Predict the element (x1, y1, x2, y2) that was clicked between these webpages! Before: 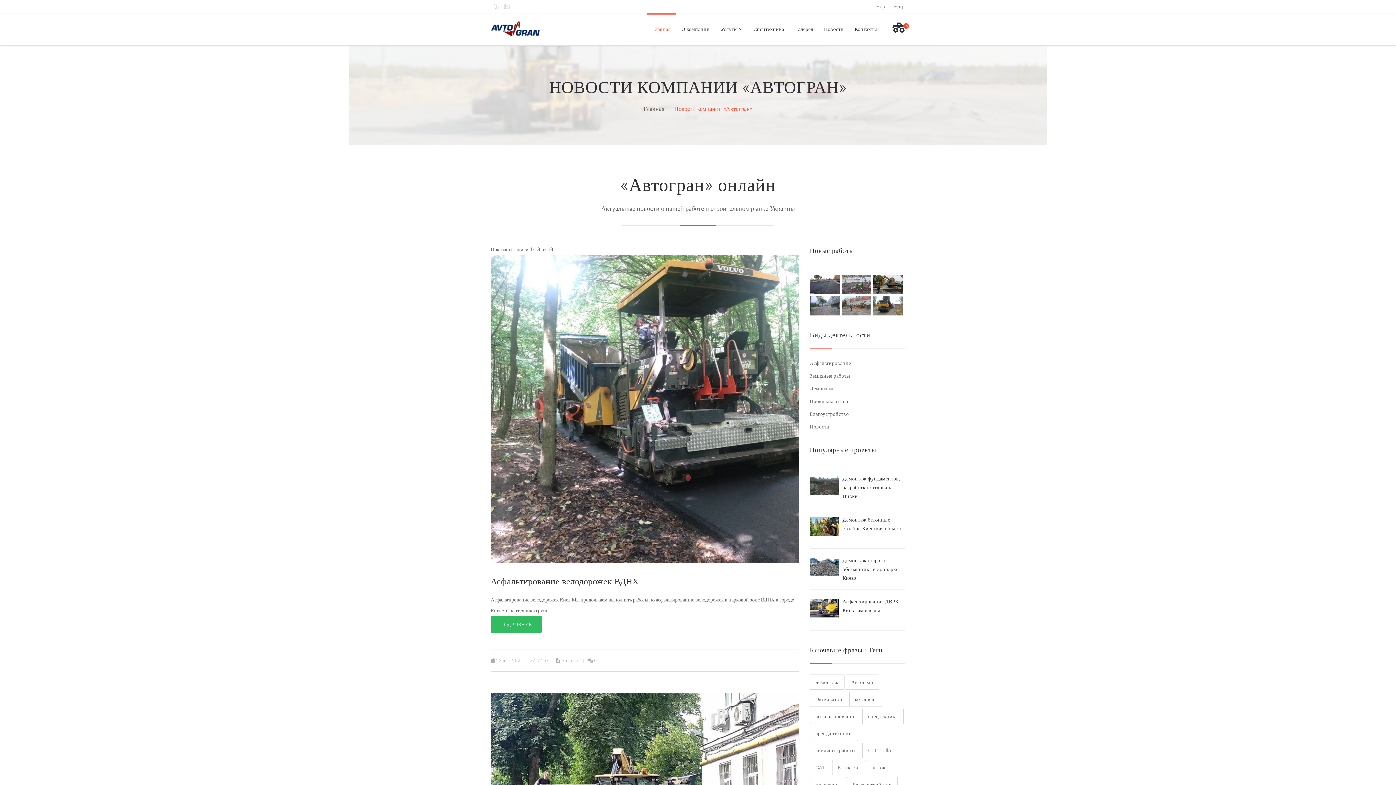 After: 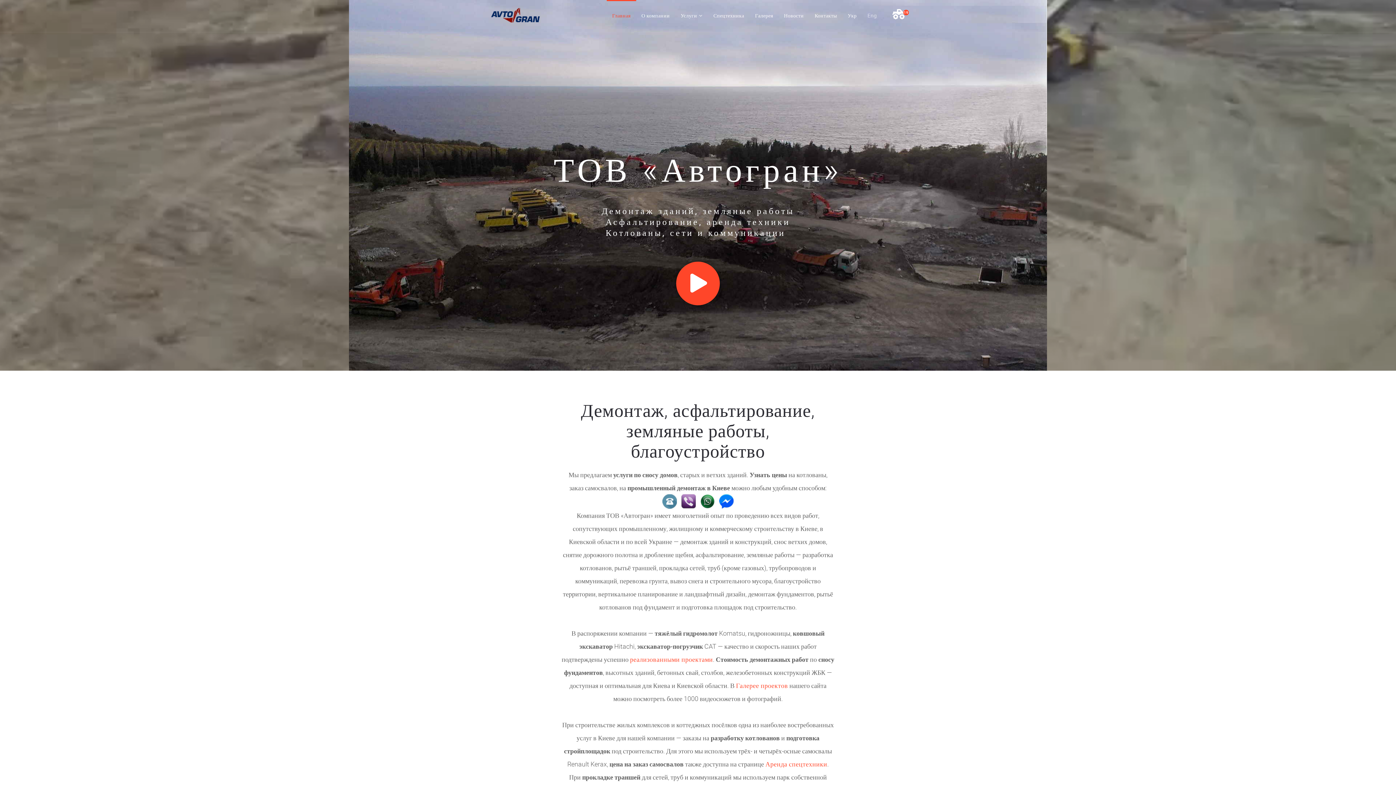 Action: bbox: (646, 13, 676, 43) label: Главная